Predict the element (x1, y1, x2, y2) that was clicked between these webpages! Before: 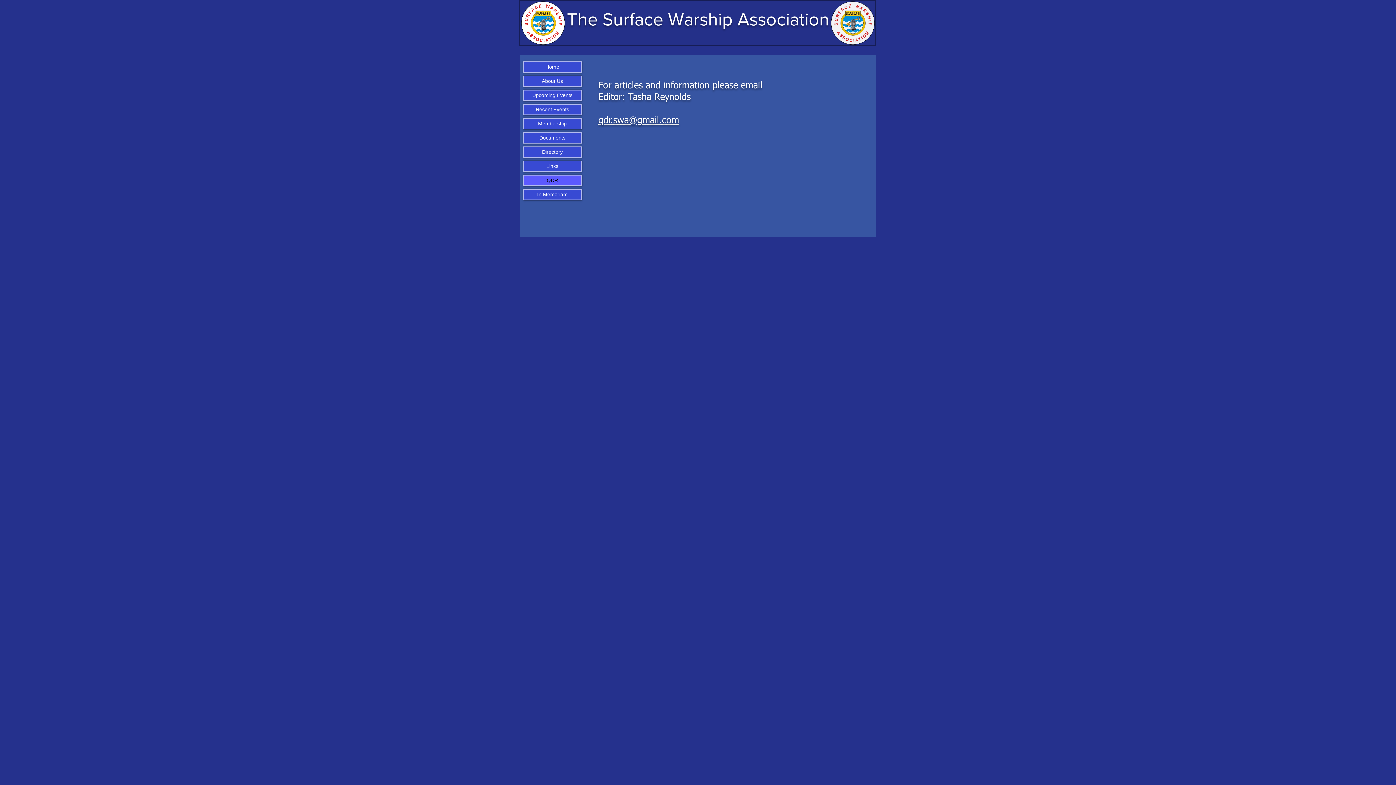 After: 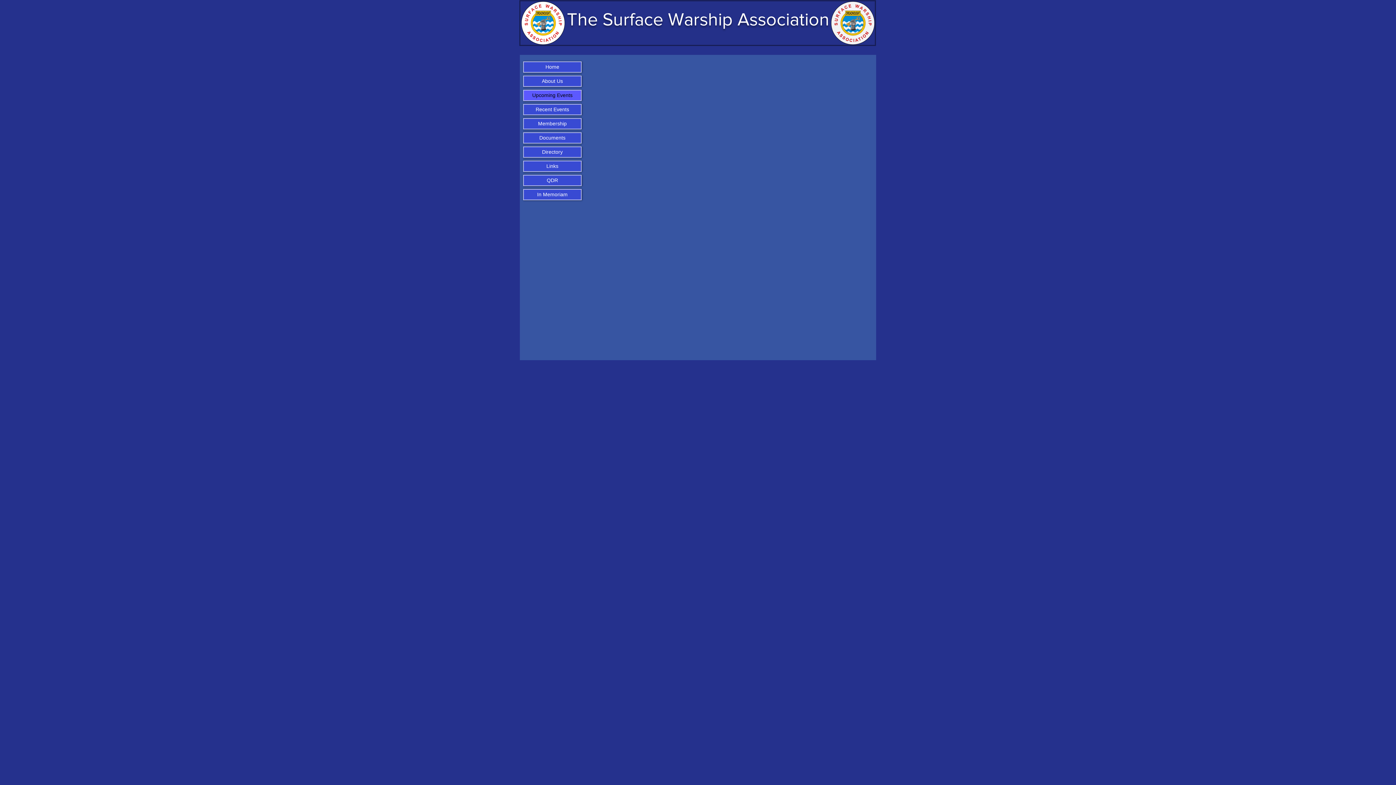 Action: bbox: (524, 90, 581, 100) label: Upcoming Events